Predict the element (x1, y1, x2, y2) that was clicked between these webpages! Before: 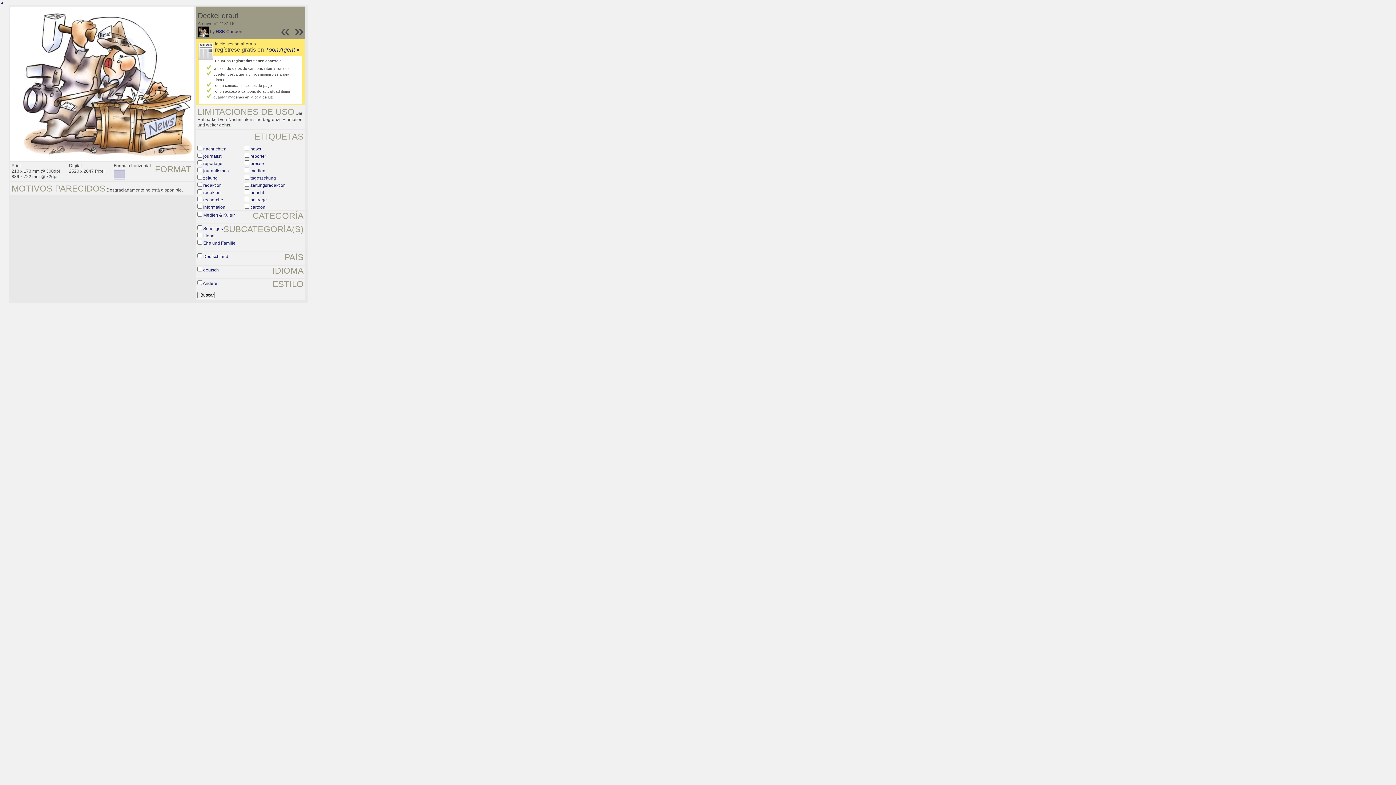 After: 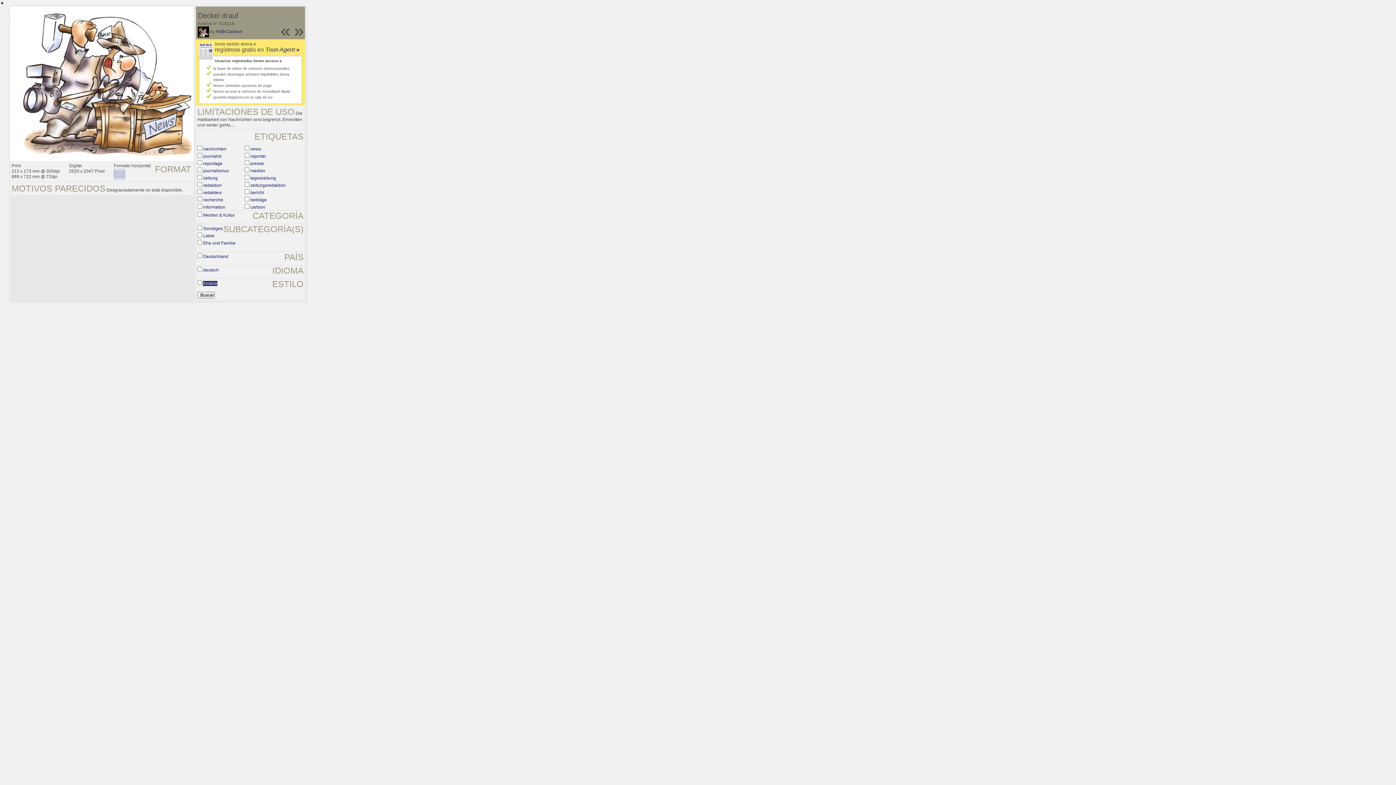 Action: bbox: (202, 281, 217, 286) label: Andere